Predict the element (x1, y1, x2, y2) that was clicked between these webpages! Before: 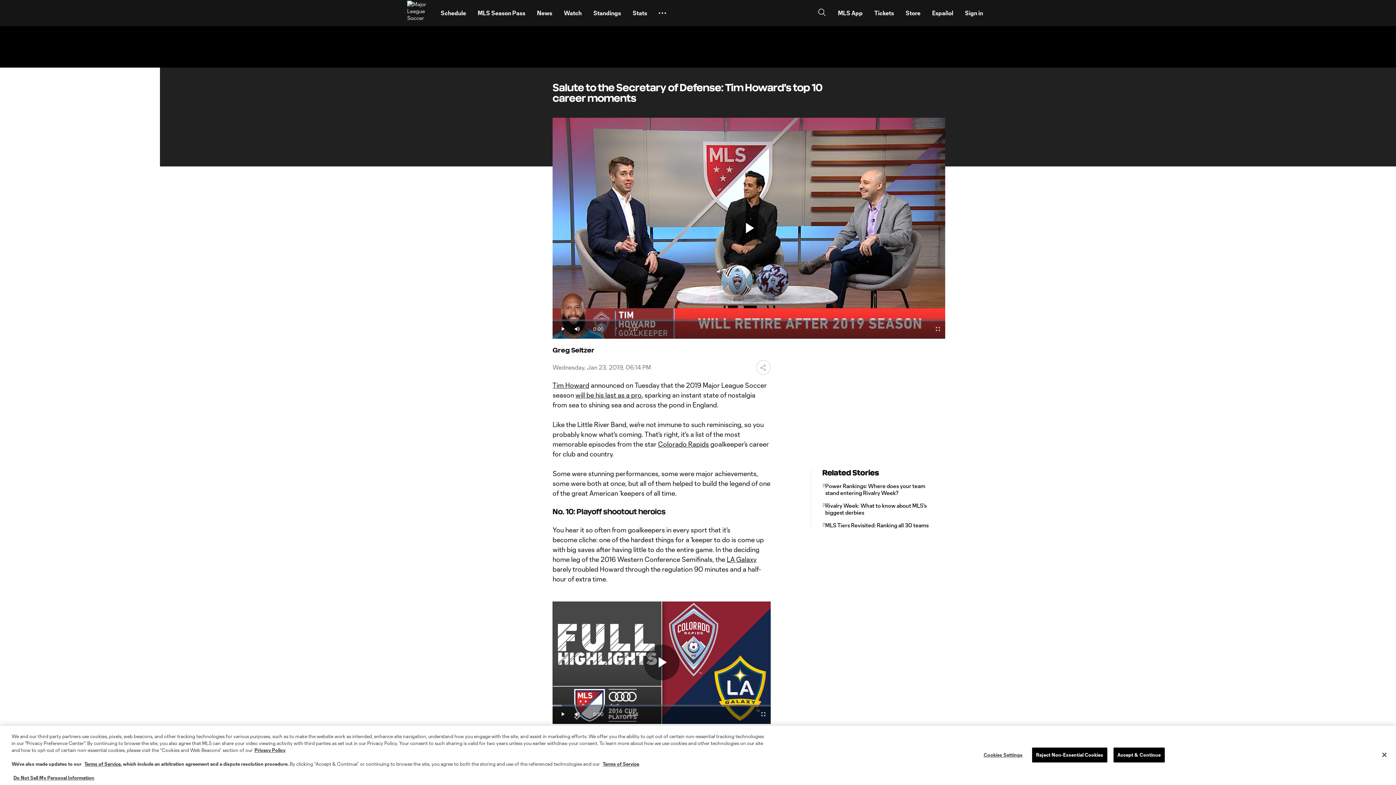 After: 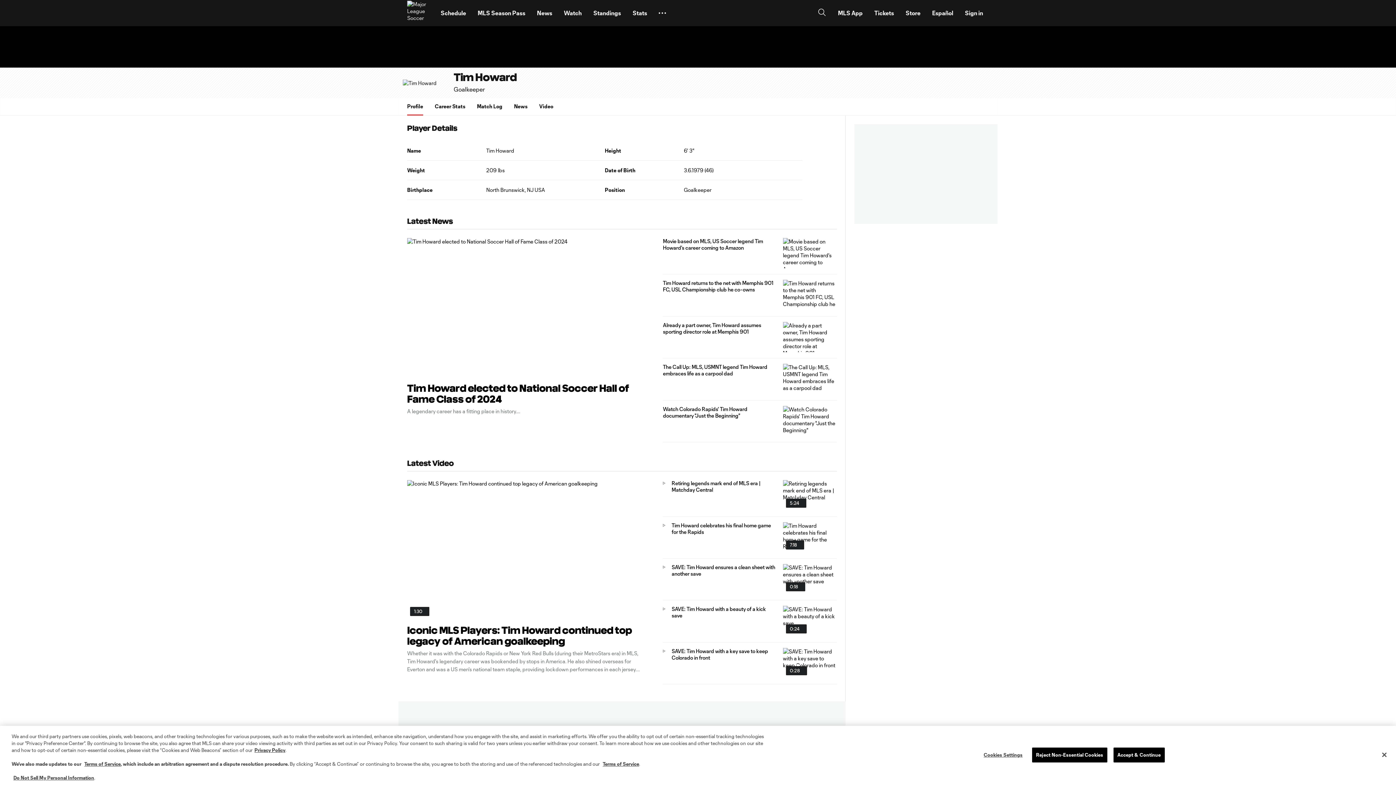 Action: bbox: (552, 305, 589, 313) label: Tim Howard